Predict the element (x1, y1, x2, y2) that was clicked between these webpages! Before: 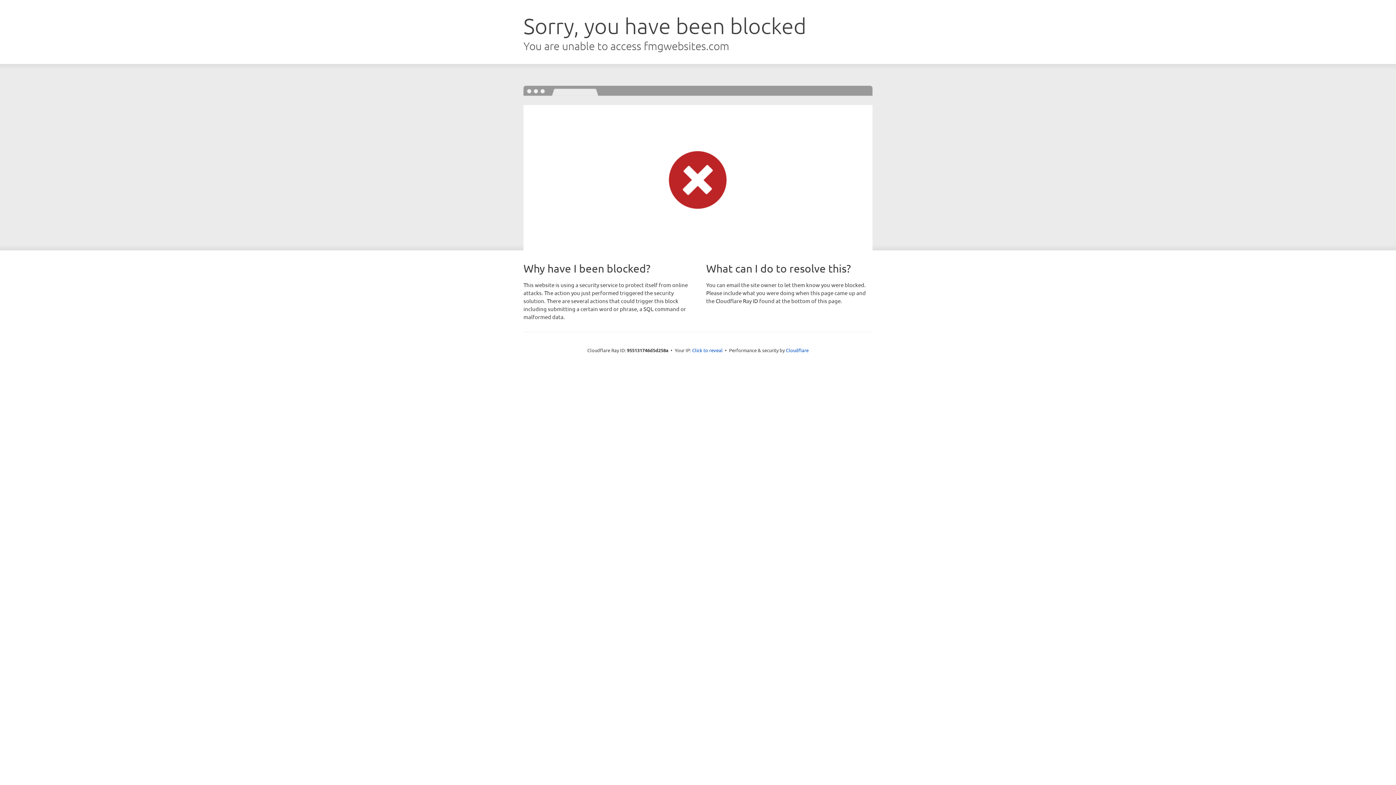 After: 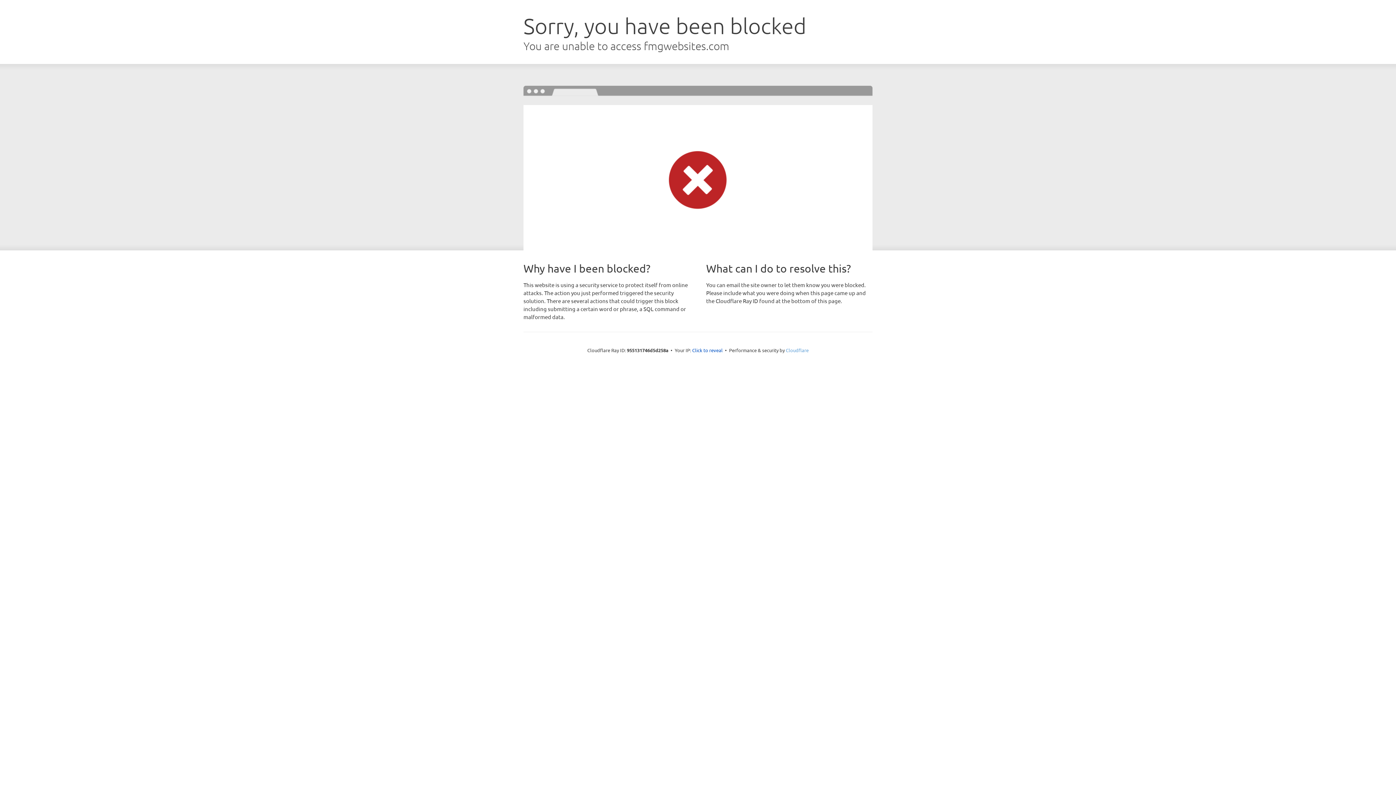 Action: label: Cloudflare bbox: (786, 347, 808, 353)